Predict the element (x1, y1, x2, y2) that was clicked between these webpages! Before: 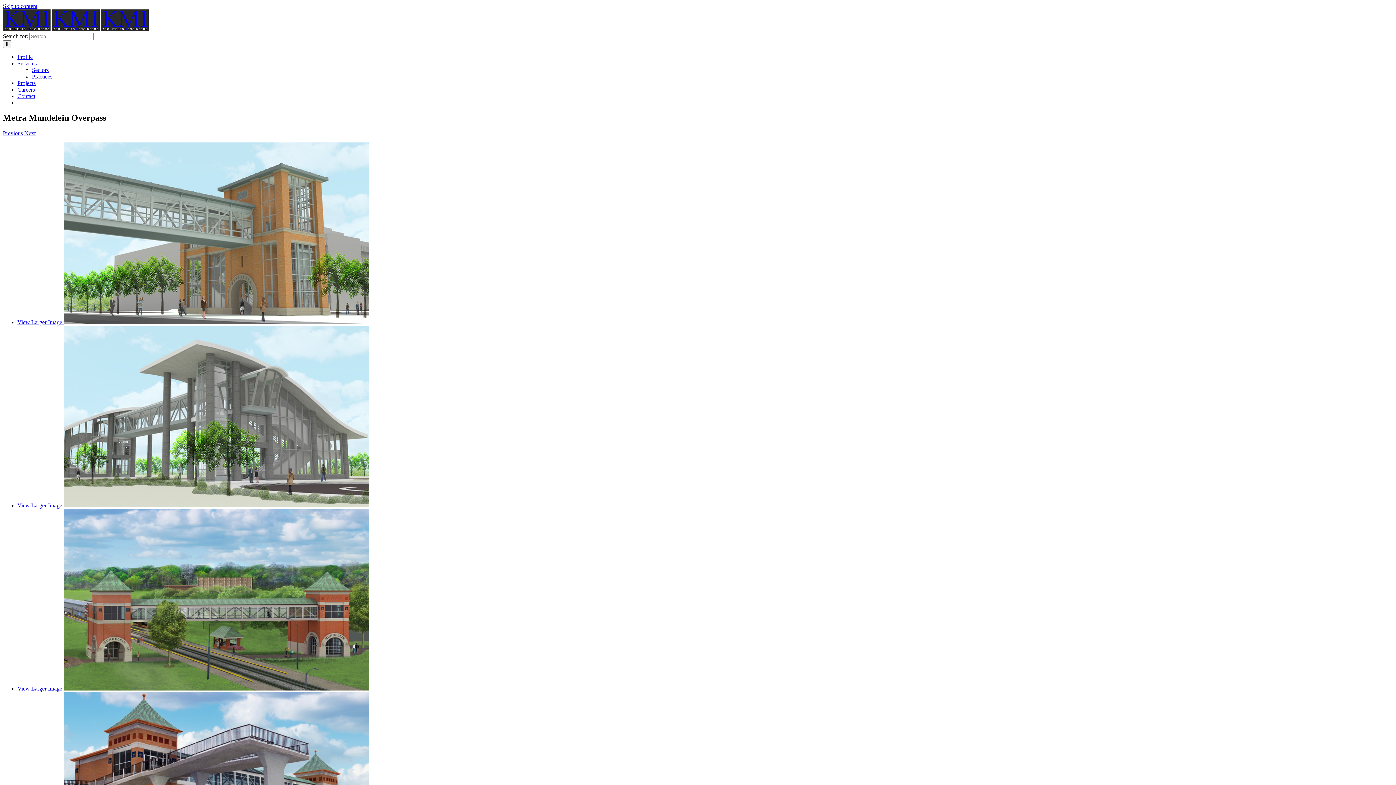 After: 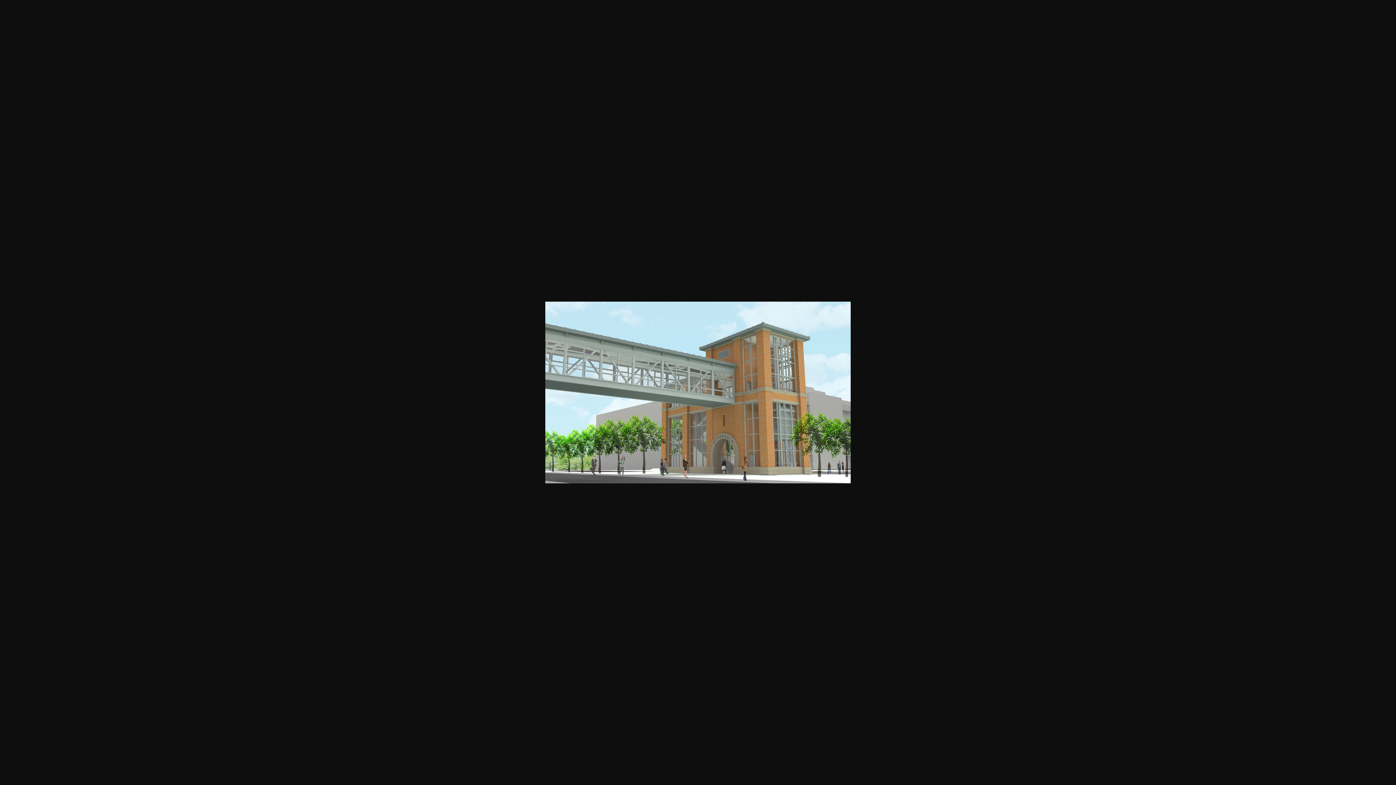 Action: label: View Larger Image  bbox: (17, 319, 369, 325)